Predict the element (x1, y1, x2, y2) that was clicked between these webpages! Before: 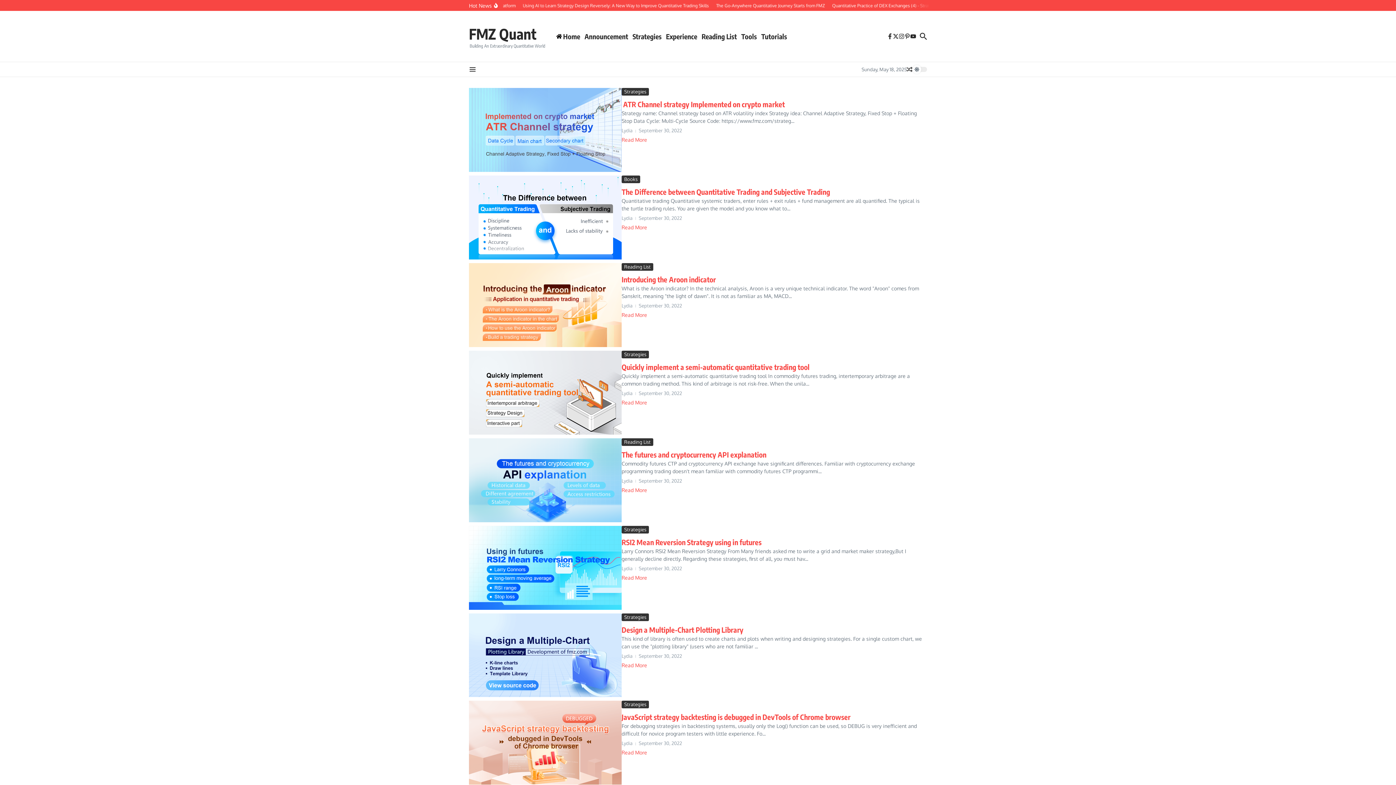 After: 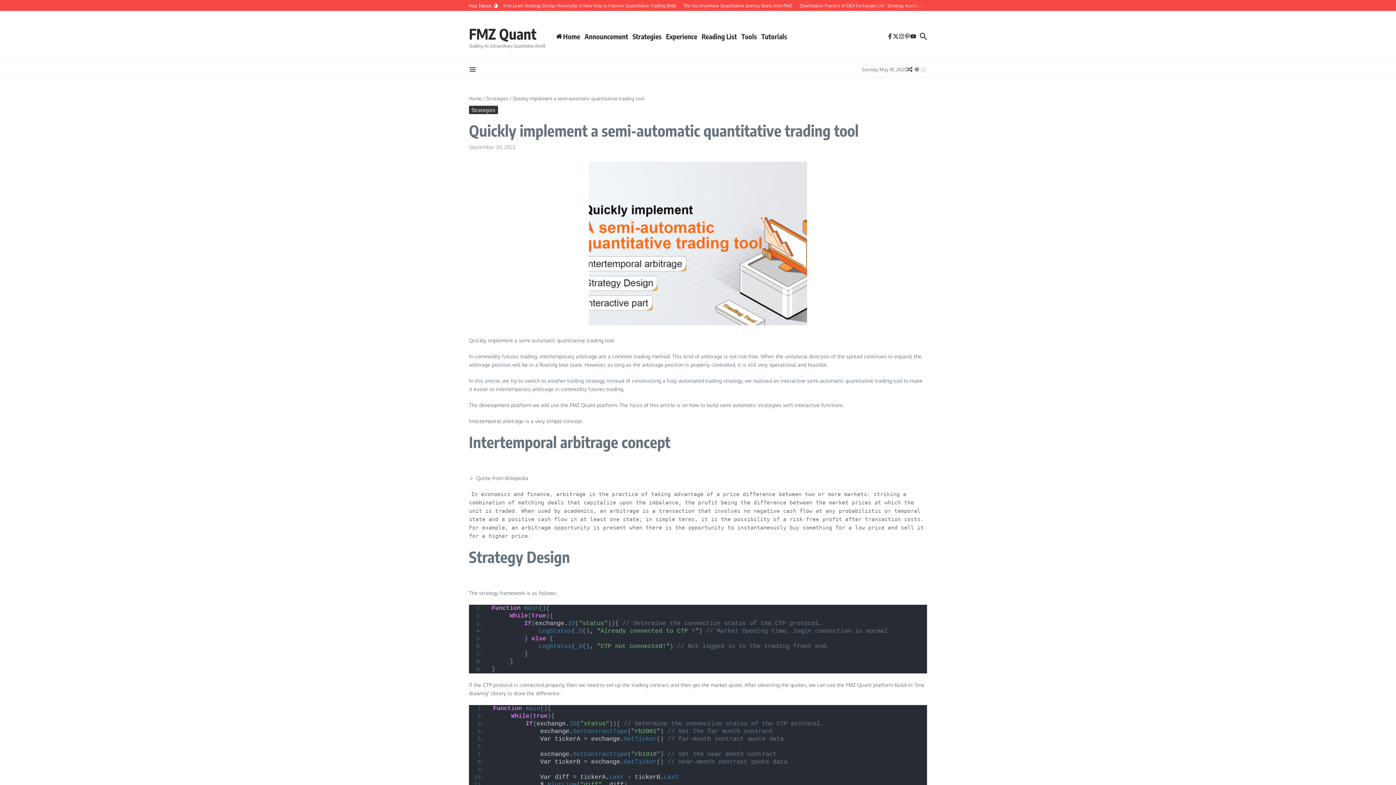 Action: label: Read More bbox: (621, 399, 647, 405)